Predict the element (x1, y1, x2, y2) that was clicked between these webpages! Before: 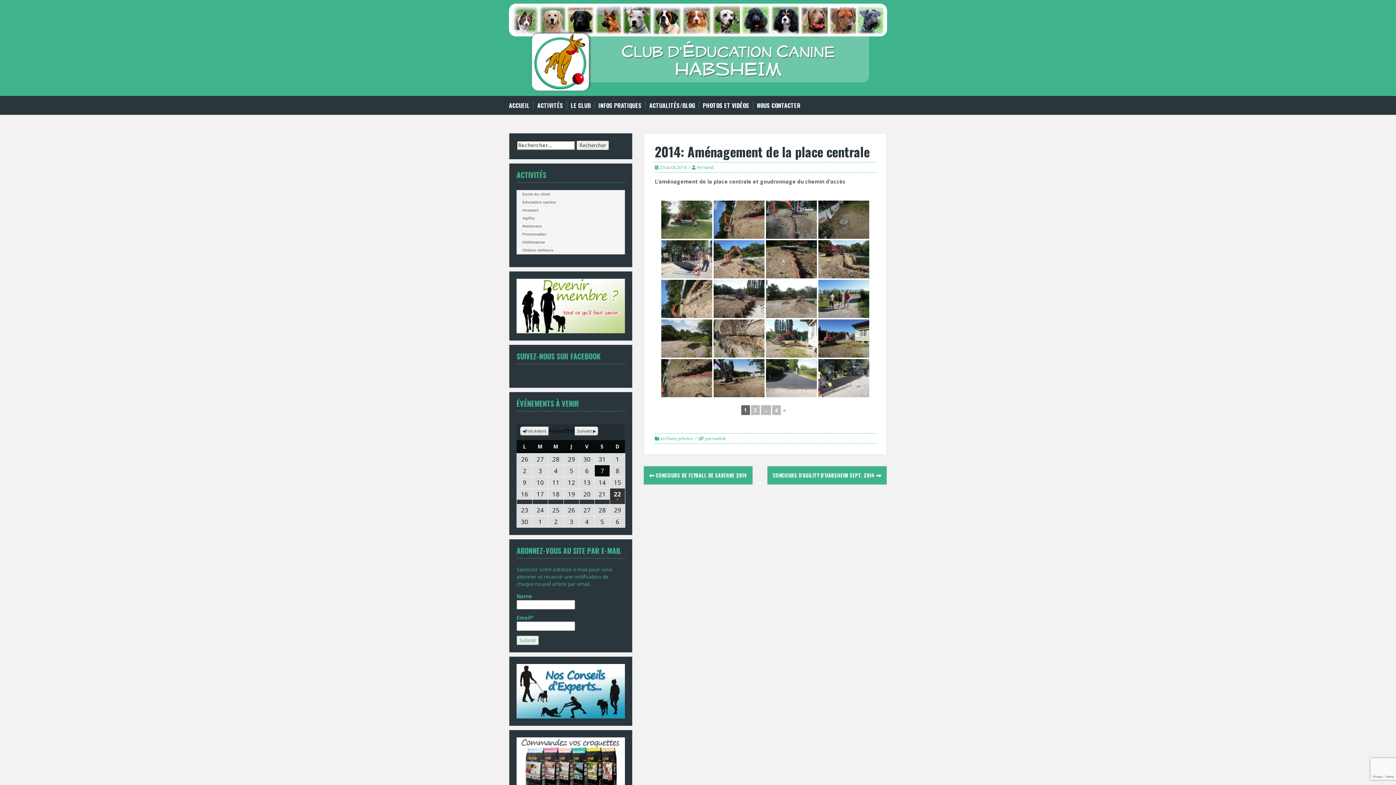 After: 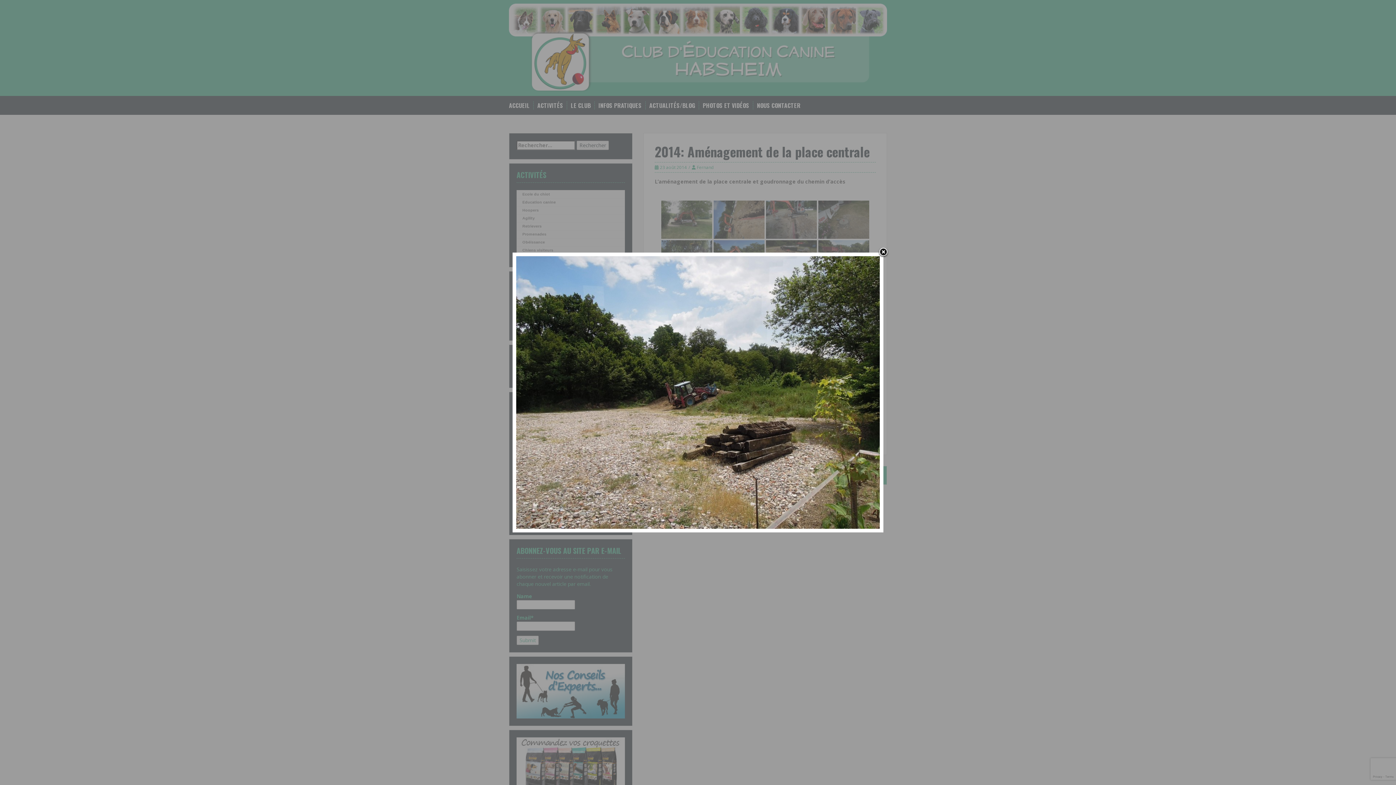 Action: bbox: (661, 319, 712, 357)